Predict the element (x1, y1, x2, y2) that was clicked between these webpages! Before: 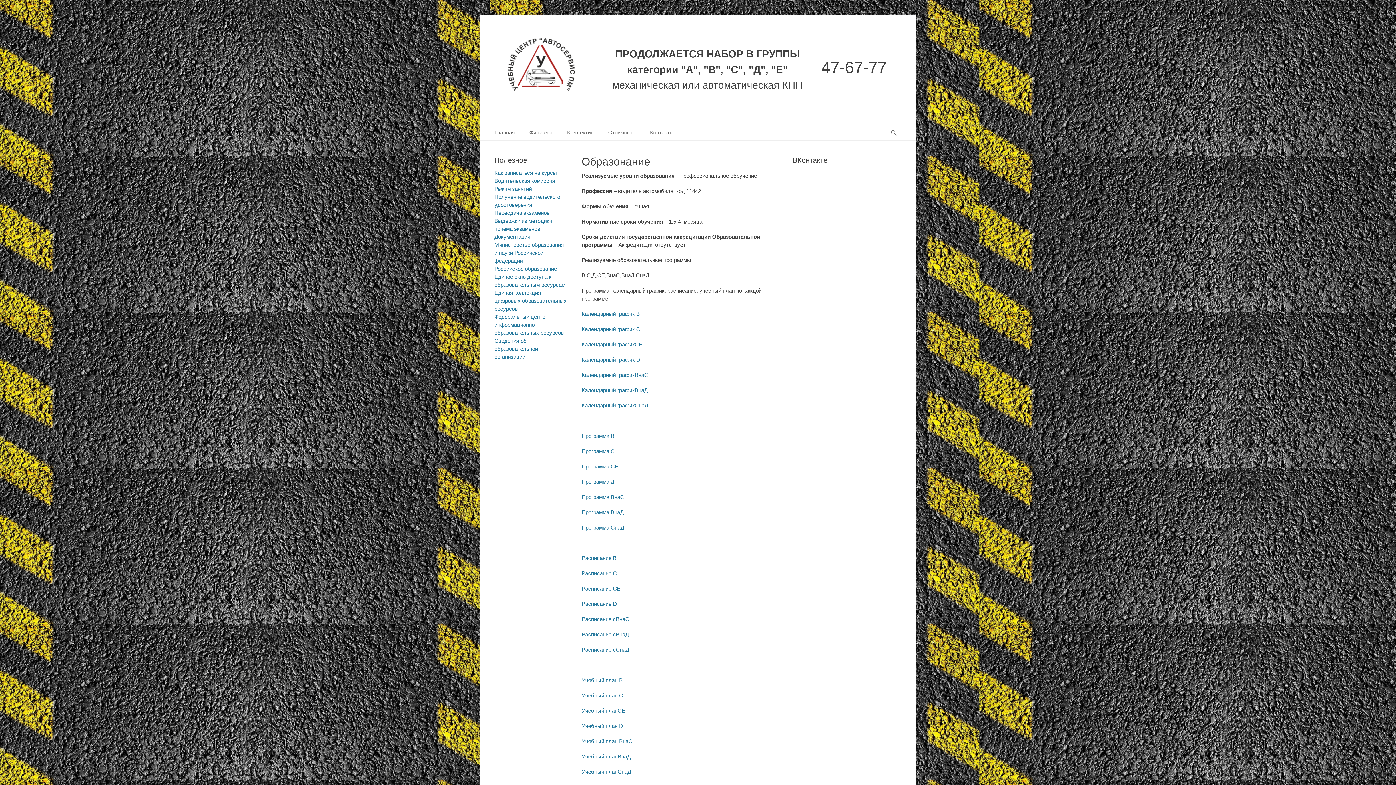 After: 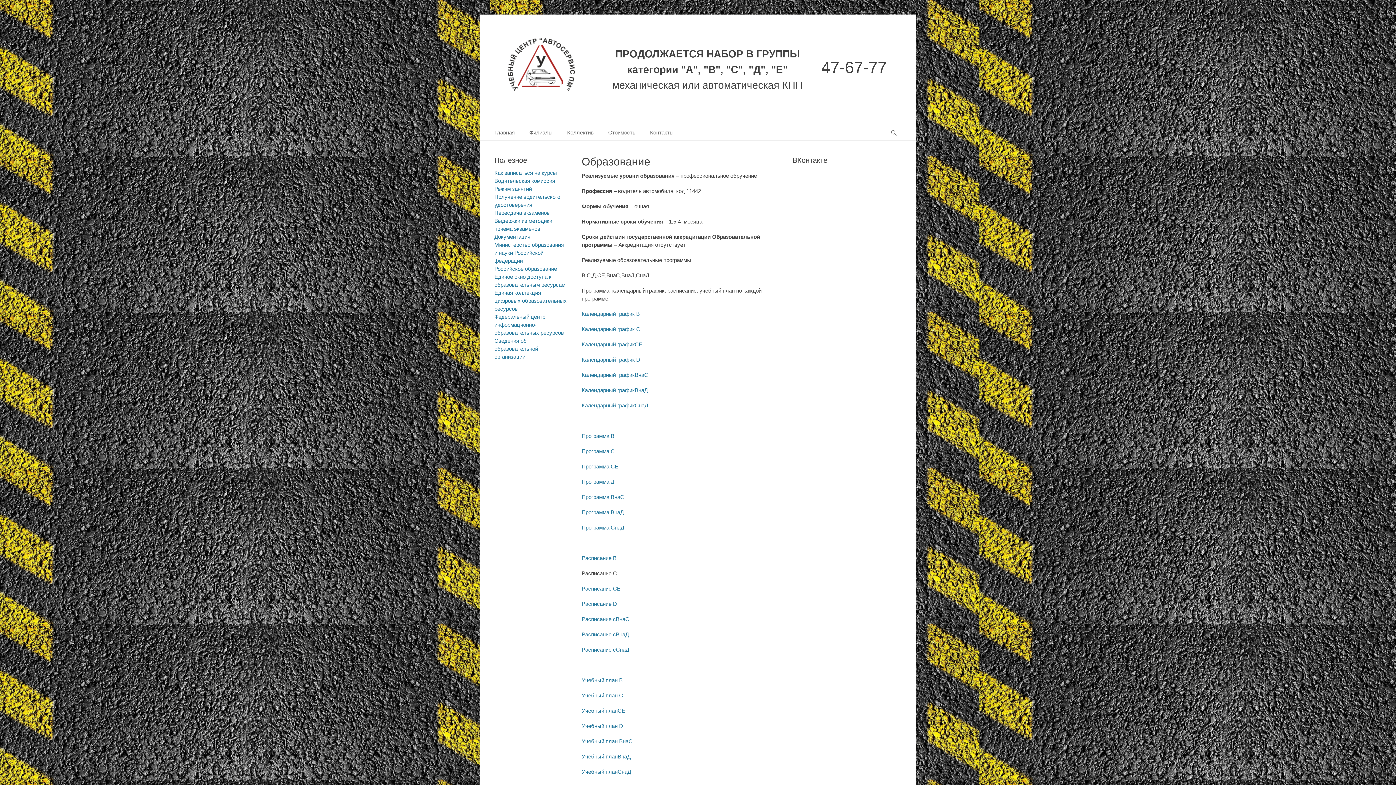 Action: bbox: (581, 570, 617, 576) label: Расписание C